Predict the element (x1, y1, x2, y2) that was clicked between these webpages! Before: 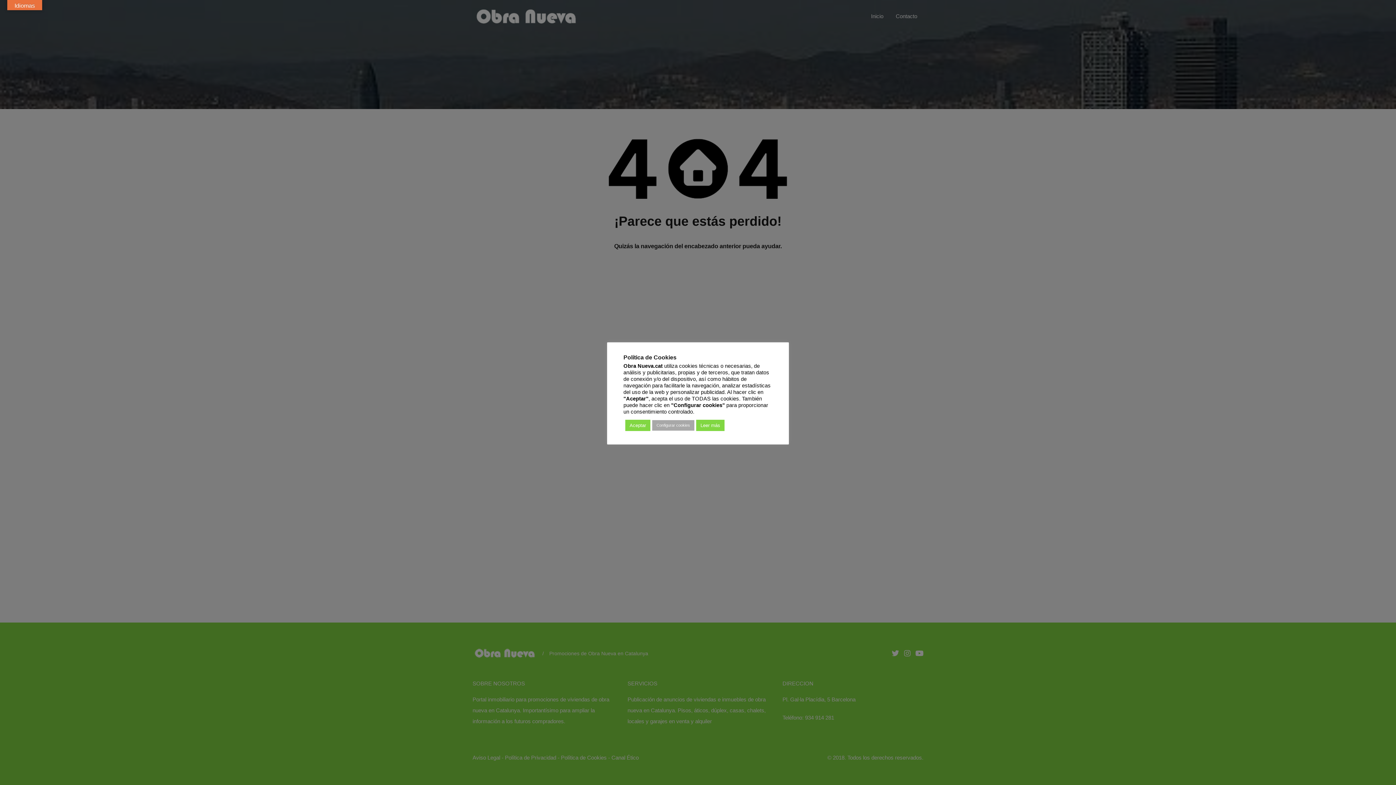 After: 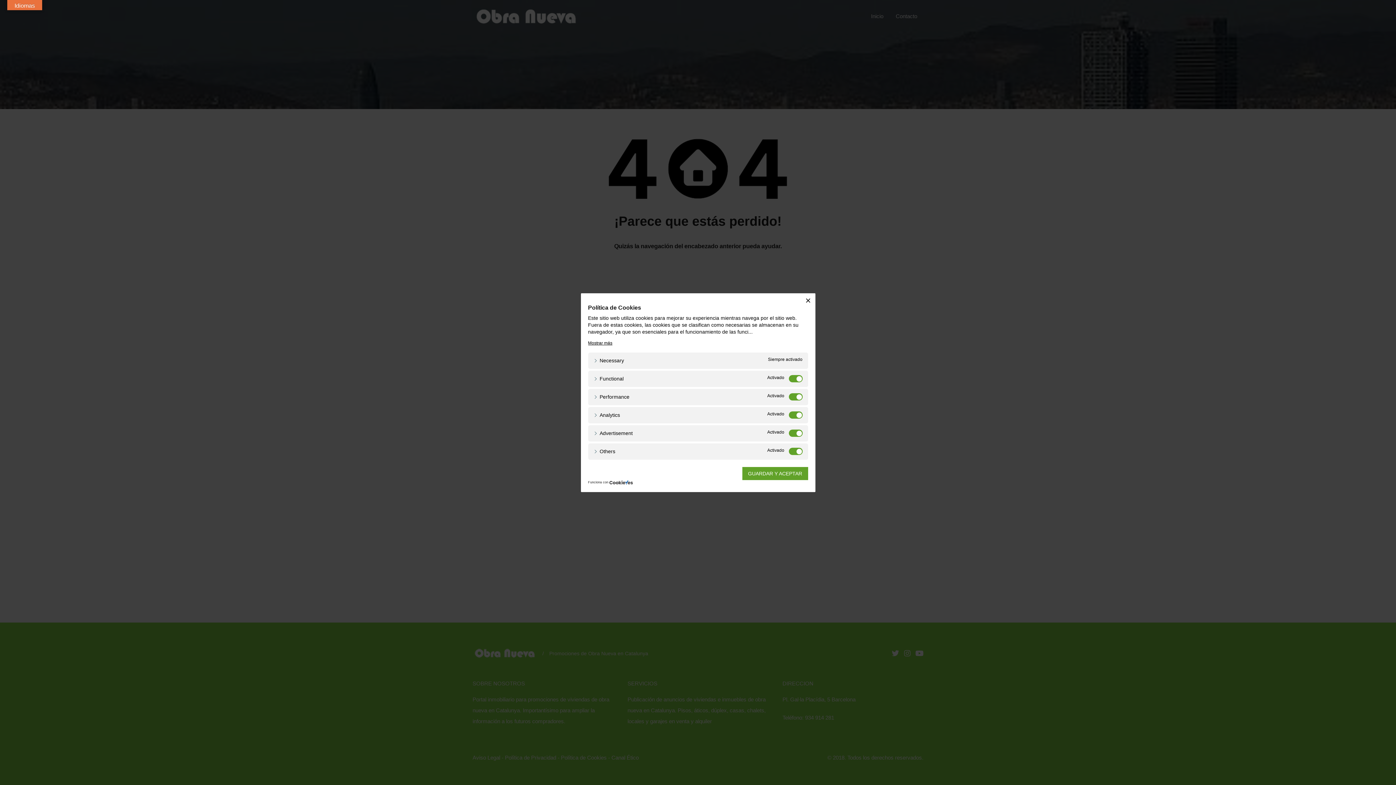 Action: bbox: (652, 420, 694, 430) label: Configurar cookies